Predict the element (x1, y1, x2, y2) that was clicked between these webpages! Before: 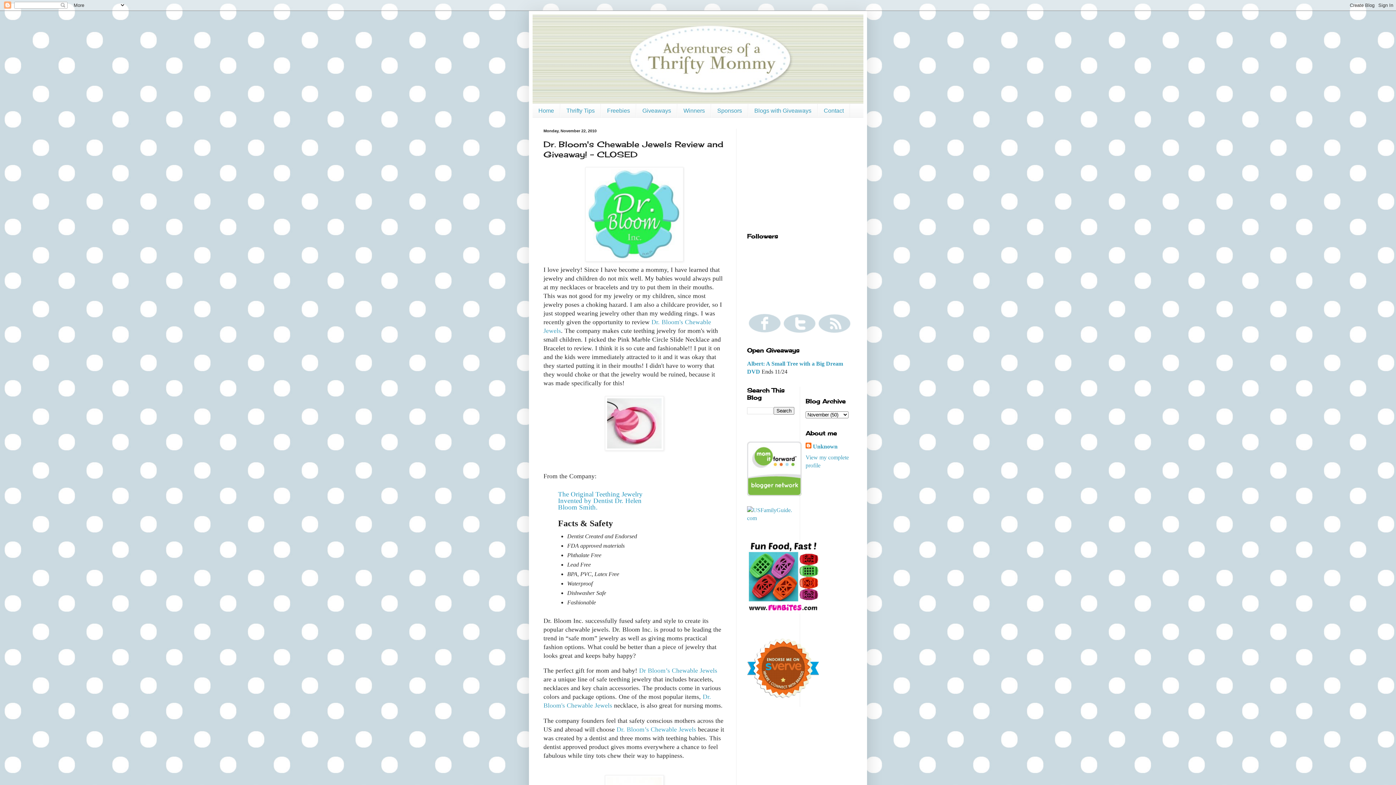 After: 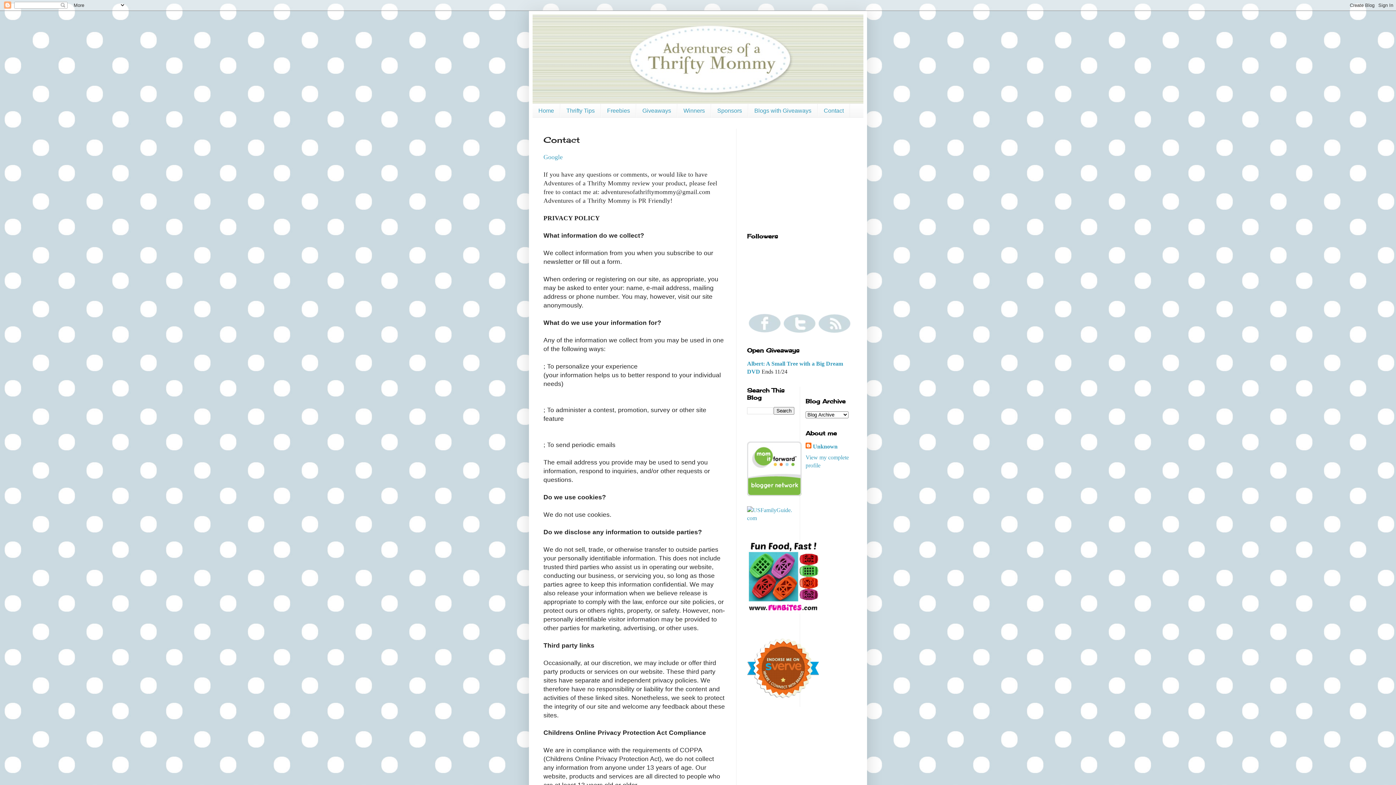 Action: bbox: (817, 104, 850, 117) label: Contact